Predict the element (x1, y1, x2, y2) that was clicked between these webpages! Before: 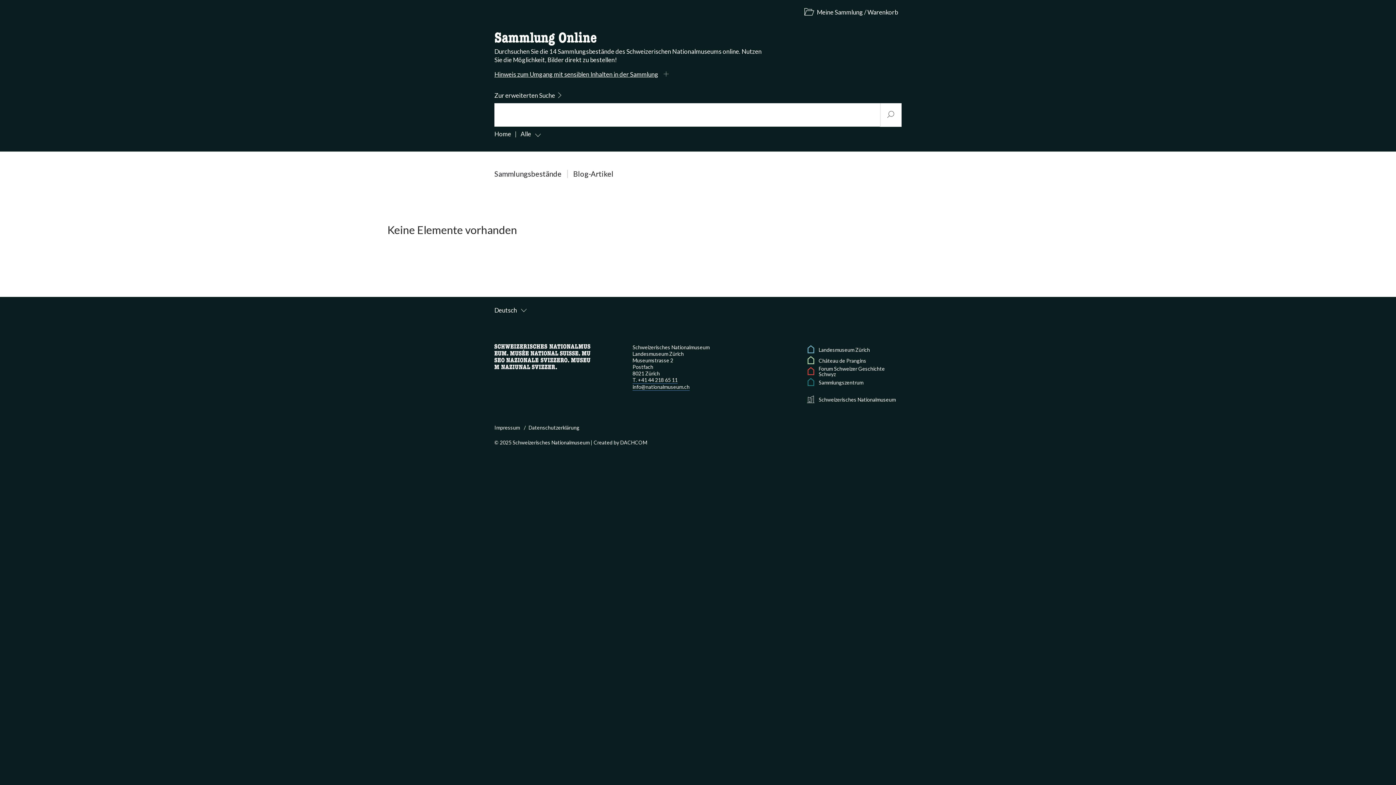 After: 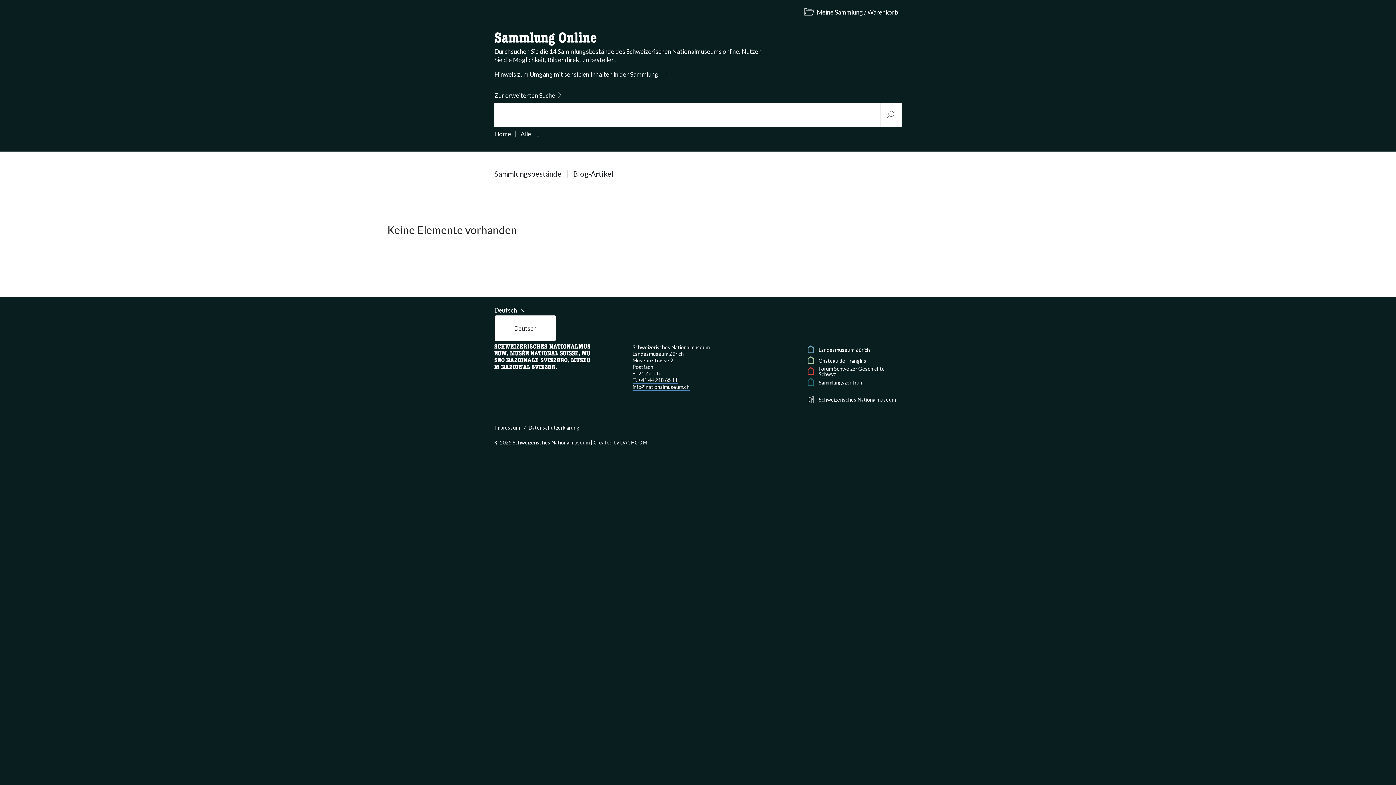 Action: label: Deutsch bbox: (494, 306, 517, 314)